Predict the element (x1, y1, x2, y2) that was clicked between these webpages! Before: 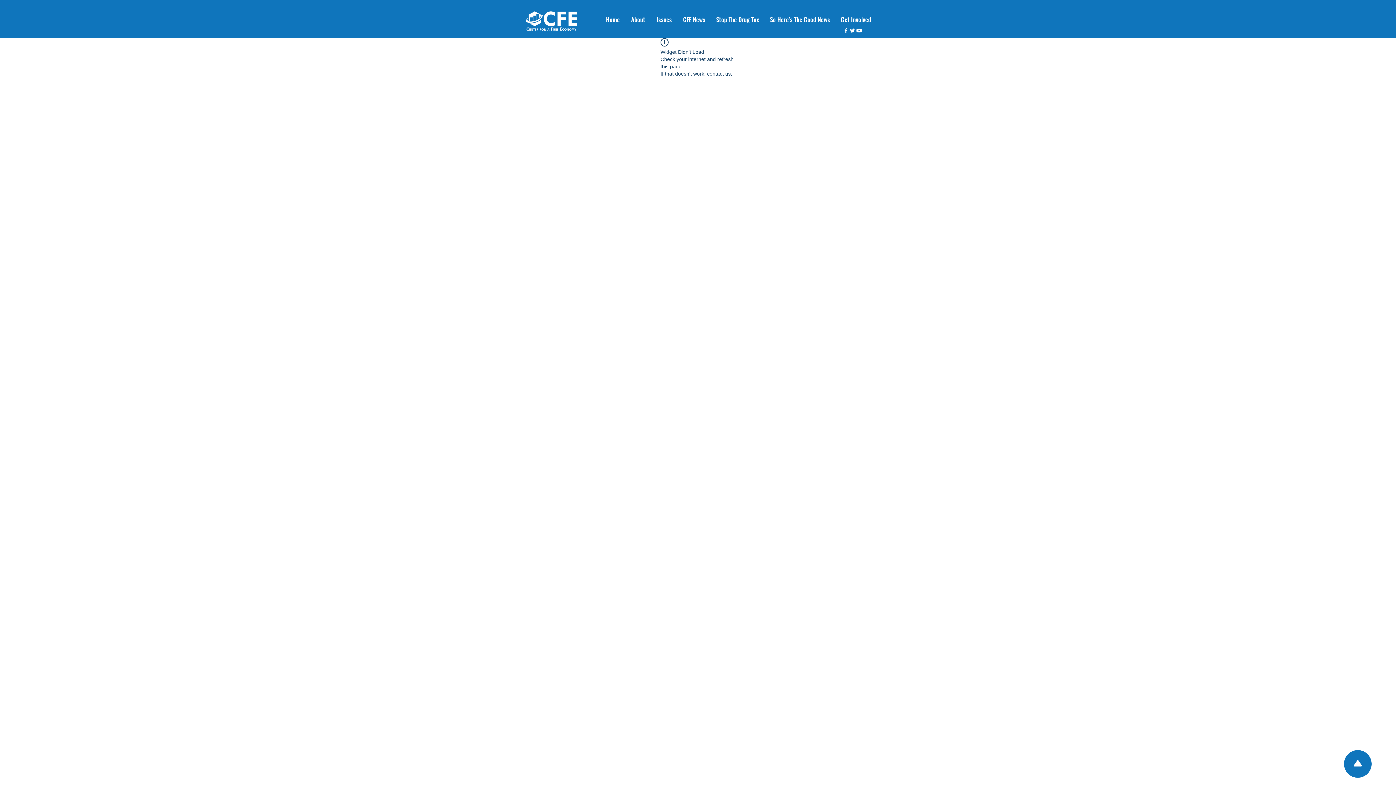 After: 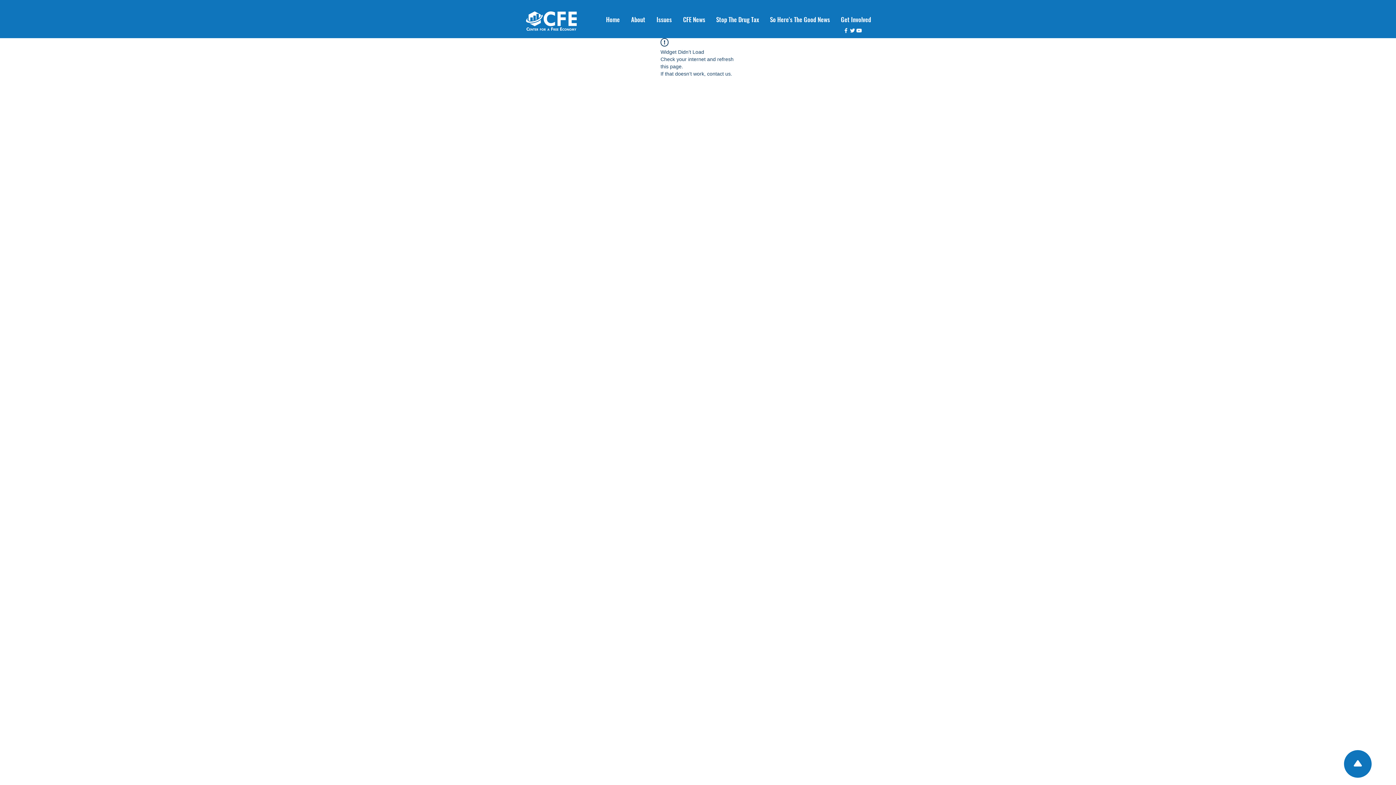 Action: bbox: (849, 27, 856, 33)